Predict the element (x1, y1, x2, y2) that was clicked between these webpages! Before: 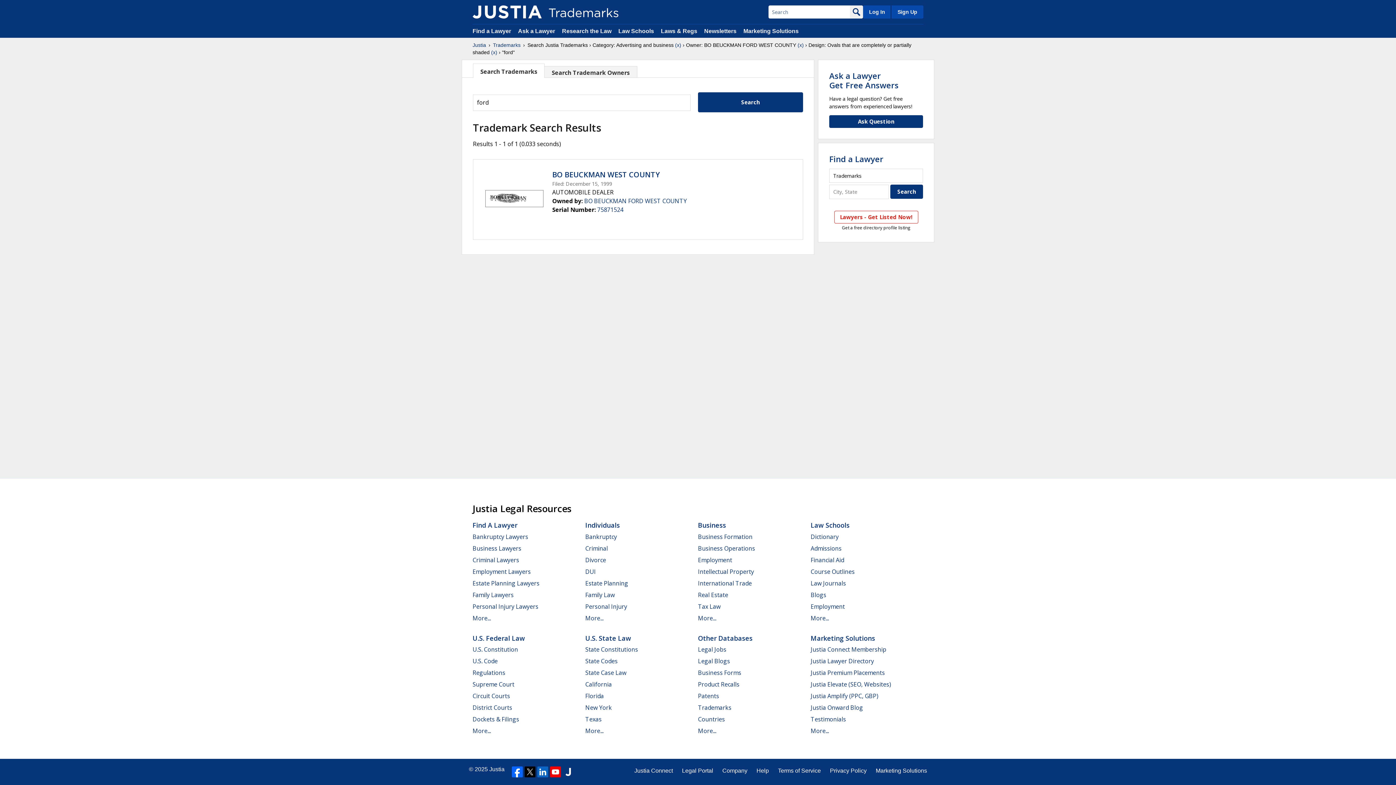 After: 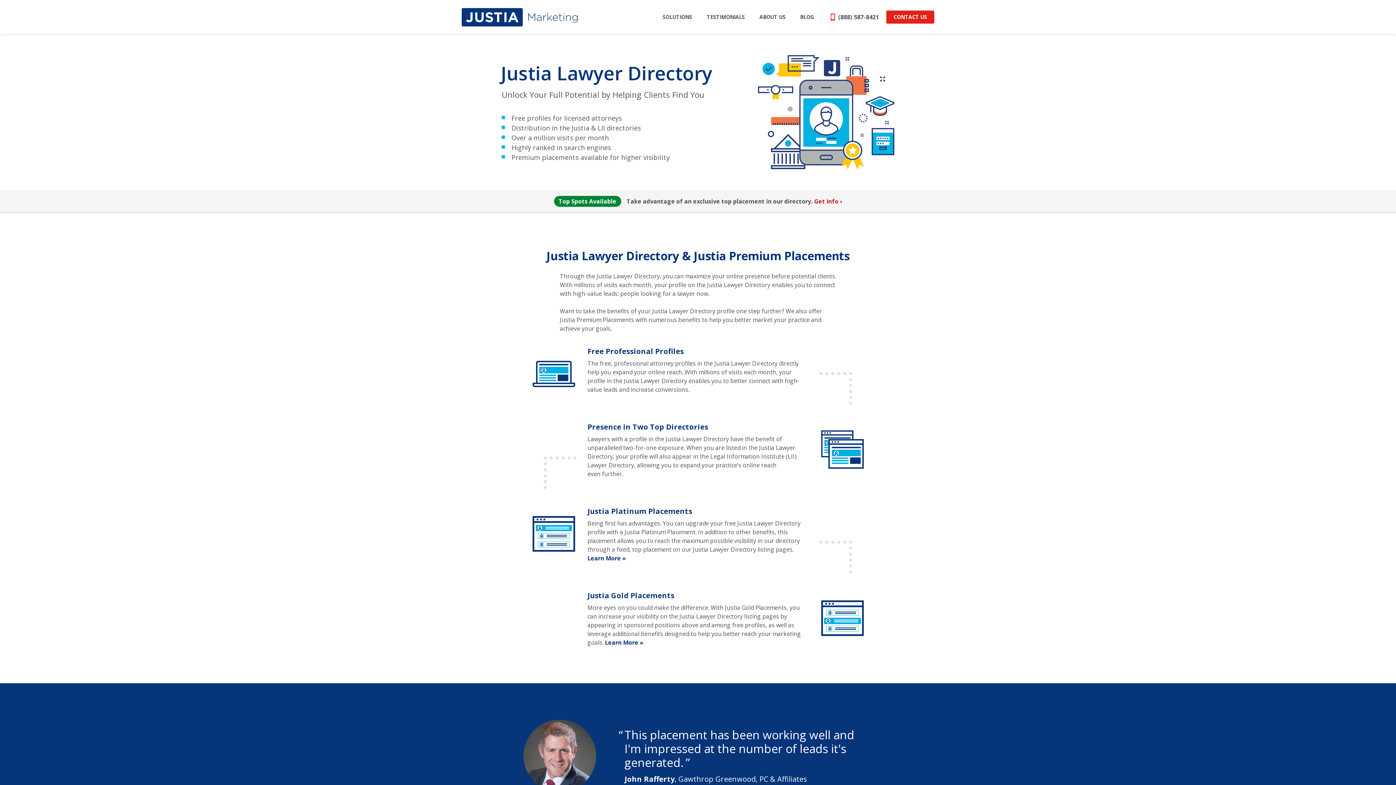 Action: bbox: (810, 657, 874, 665) label: Justia Lawyer Directory